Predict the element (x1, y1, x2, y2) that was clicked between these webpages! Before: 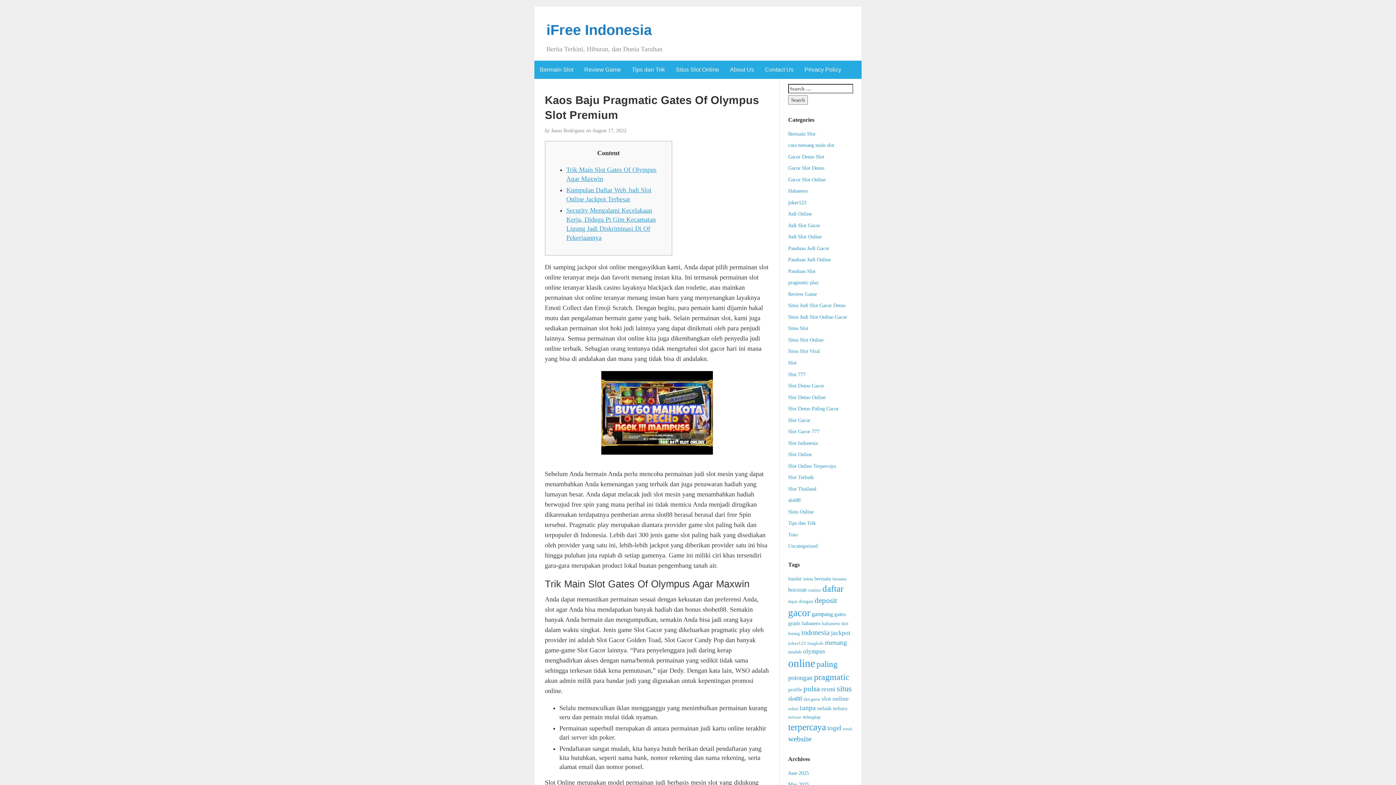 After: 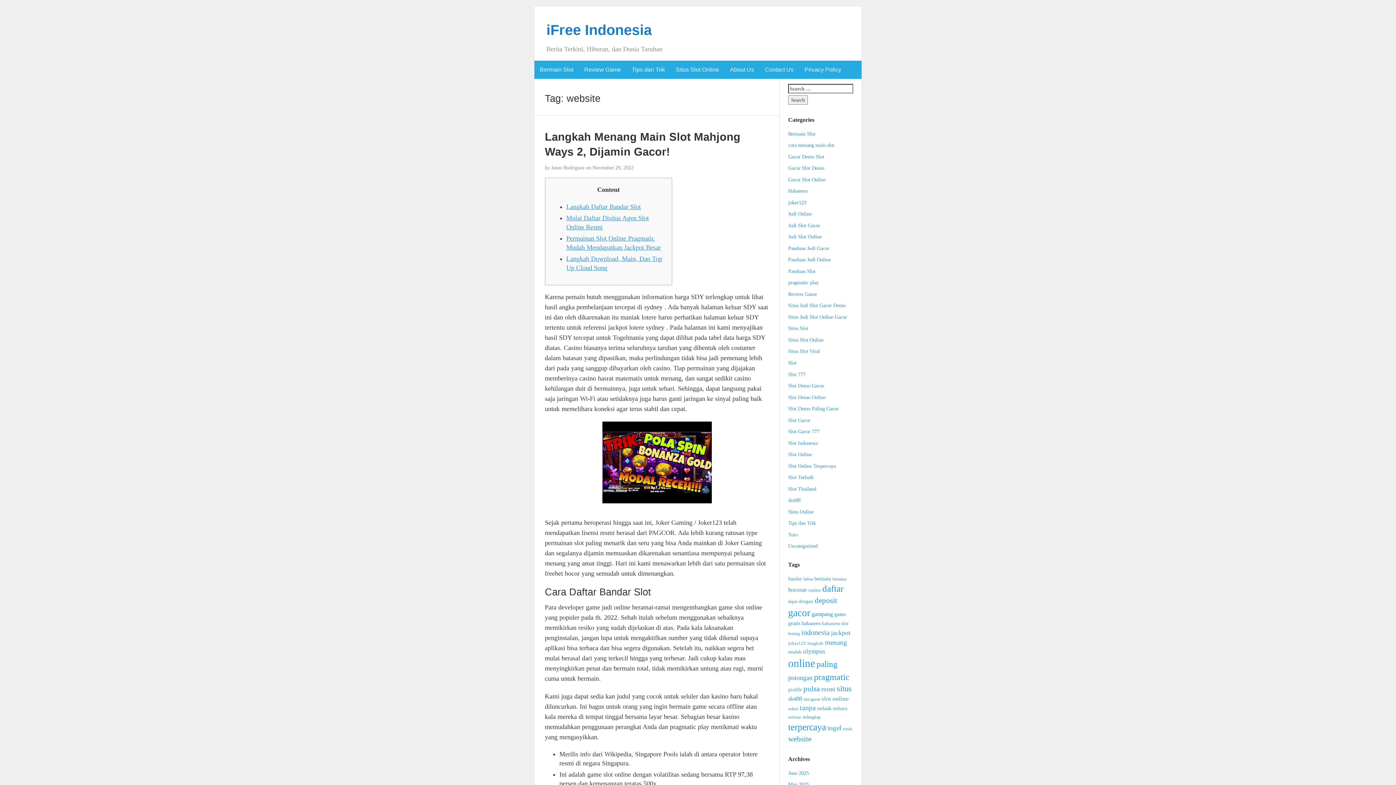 Action: label: website (43 items) bbox: (788, 734, 811, 743)